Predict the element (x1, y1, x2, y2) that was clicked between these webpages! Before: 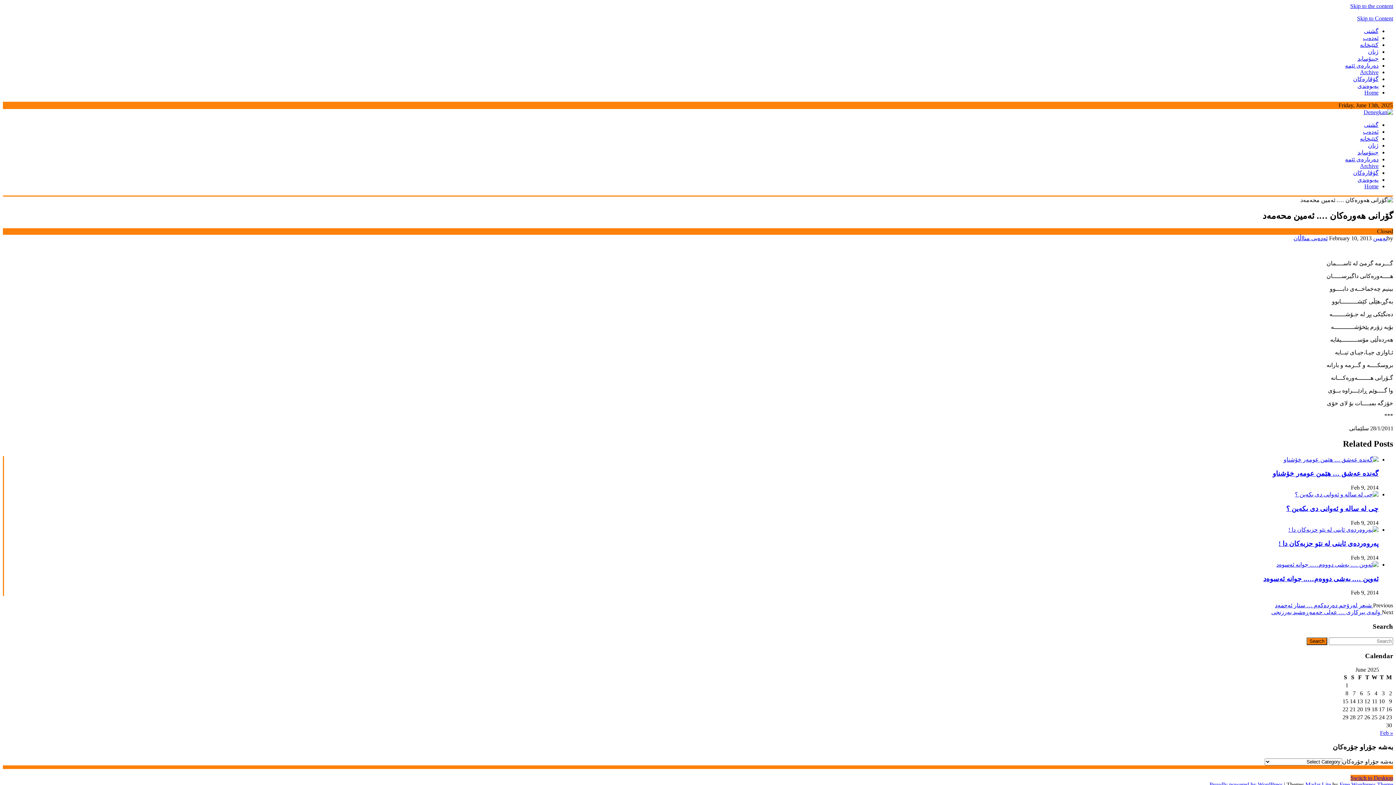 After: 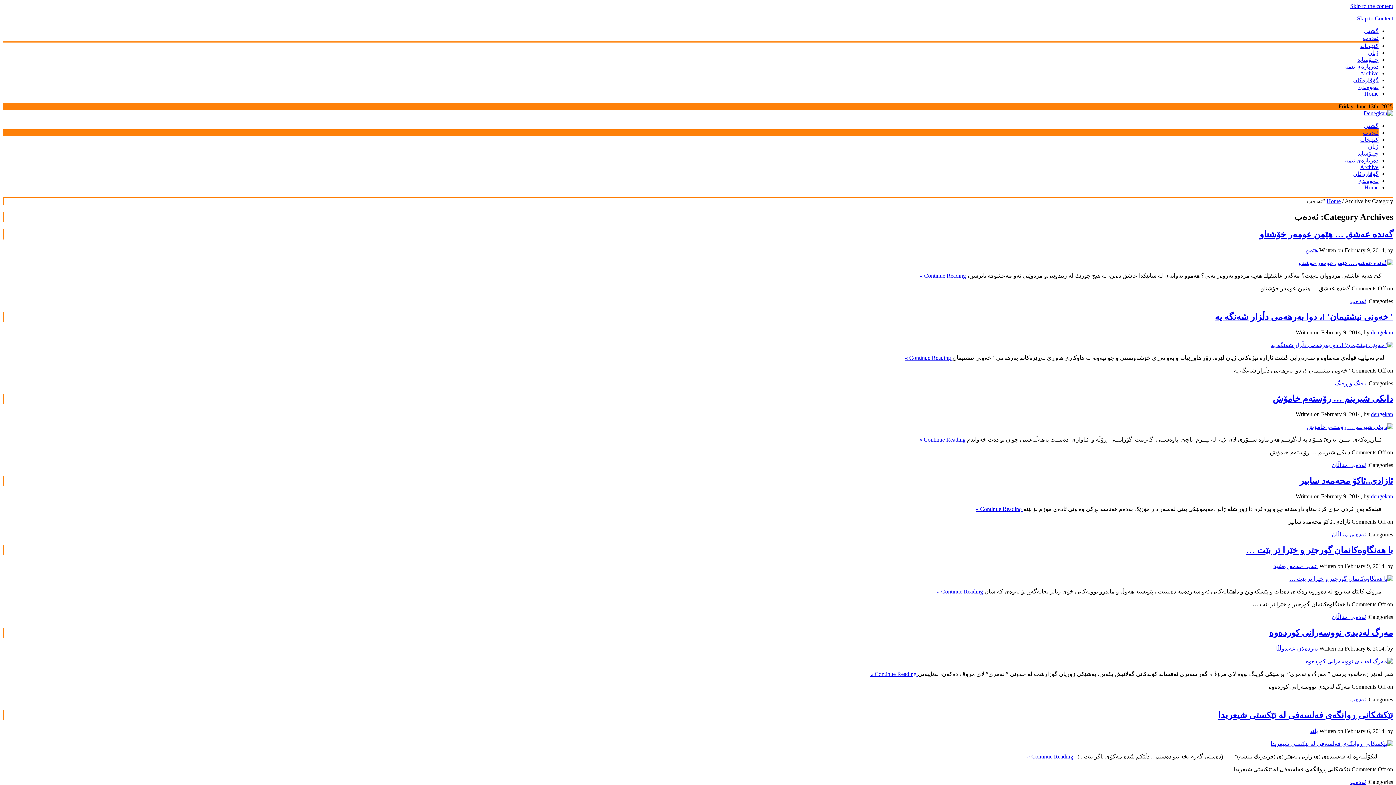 Action: label: ئەدەب bbox: (1363, 34, 1378, 41)